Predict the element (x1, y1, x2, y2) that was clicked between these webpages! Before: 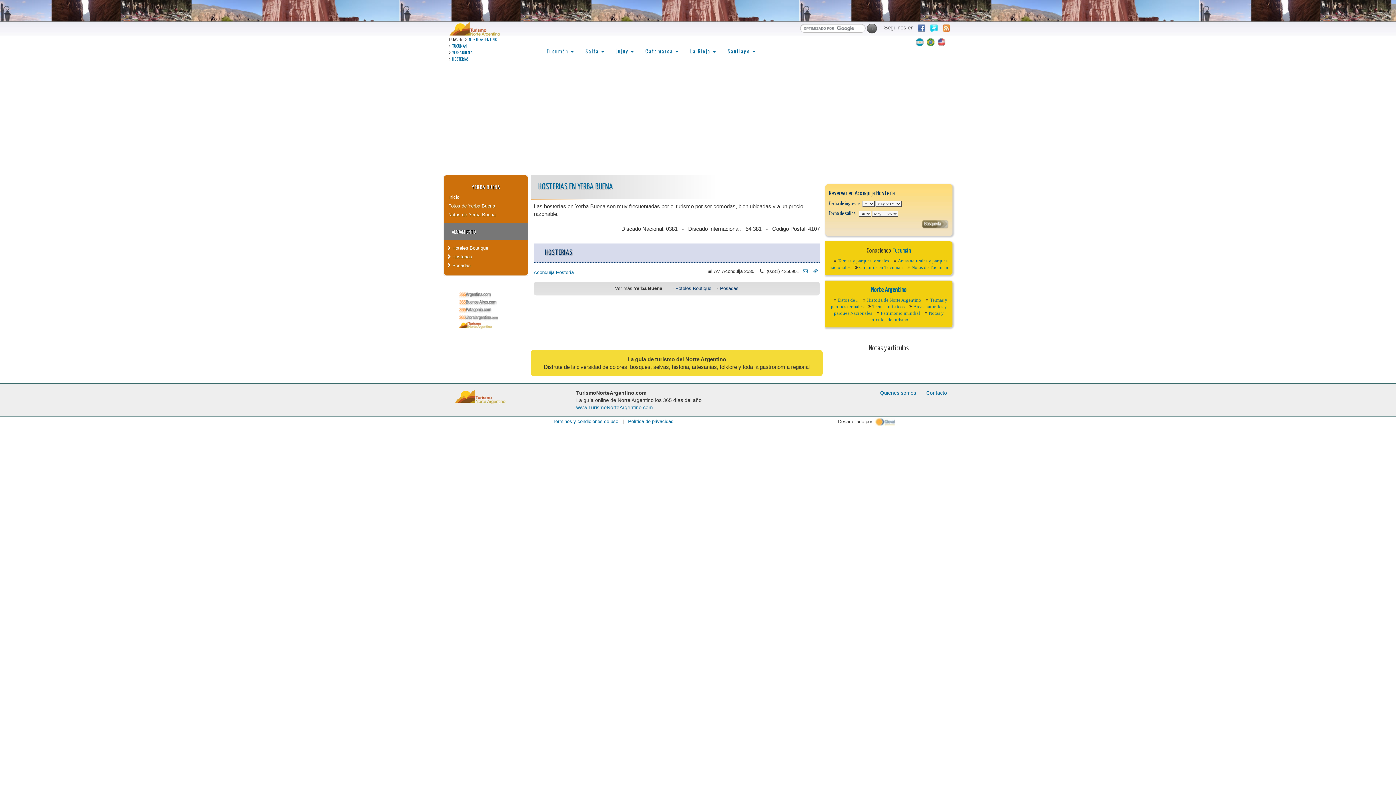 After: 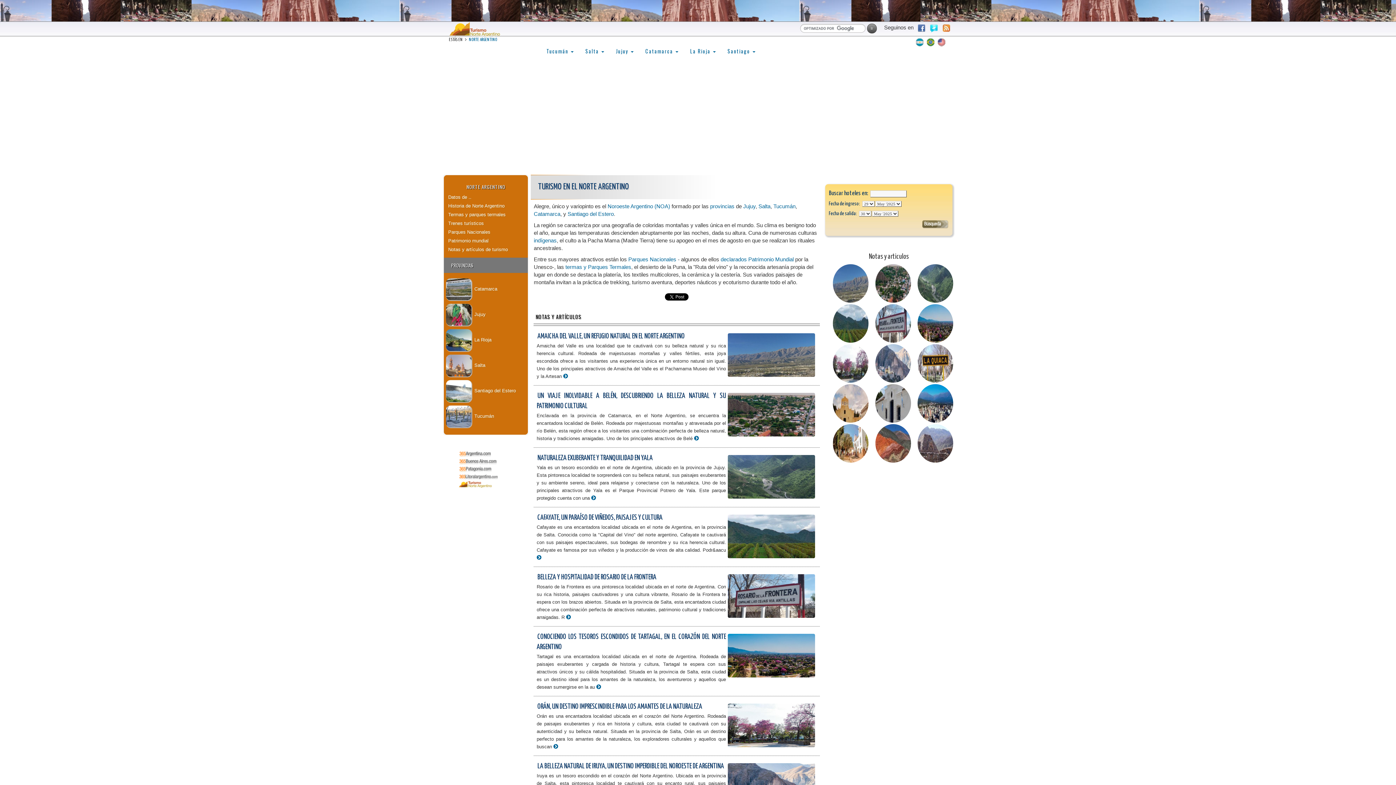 Action: bbox: (871, 287, 906, 293) label: Norte Argentino